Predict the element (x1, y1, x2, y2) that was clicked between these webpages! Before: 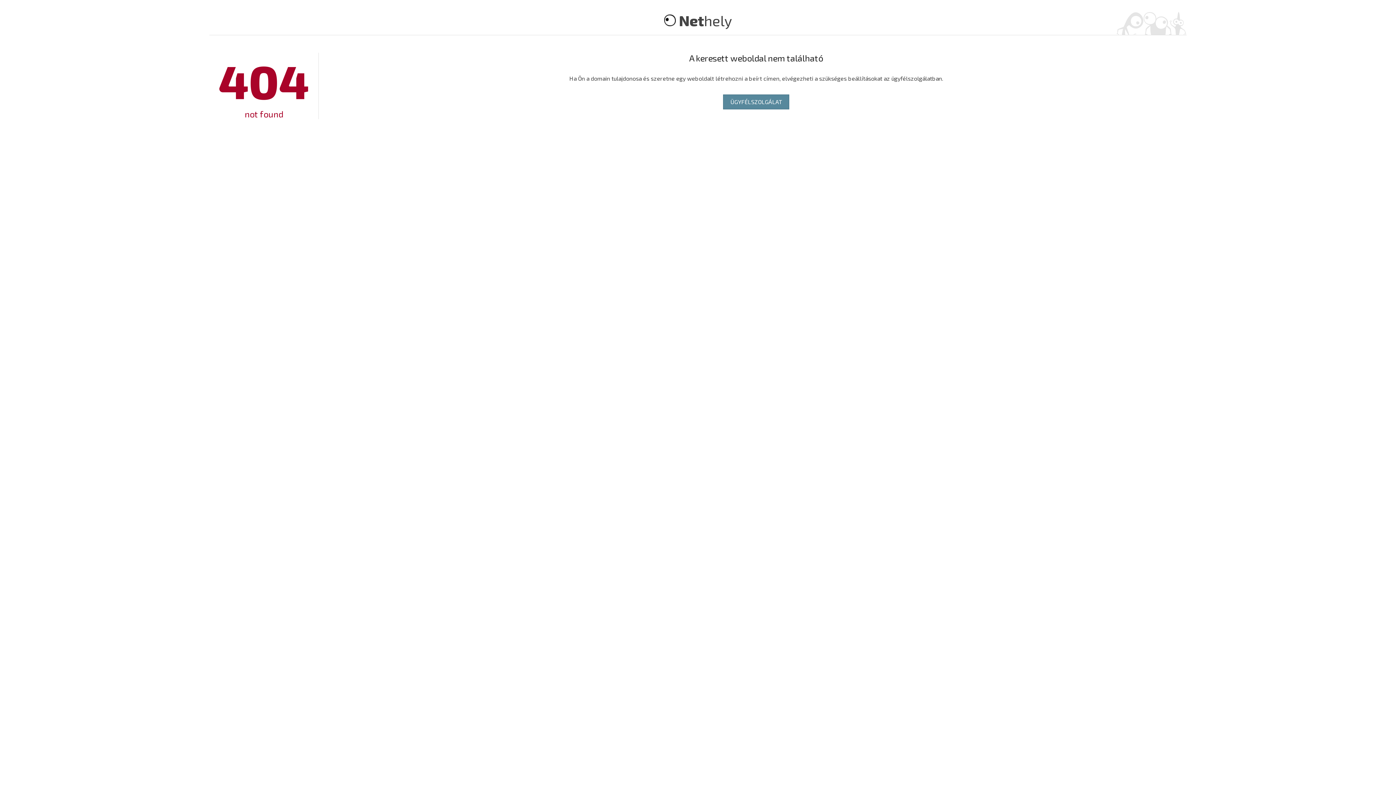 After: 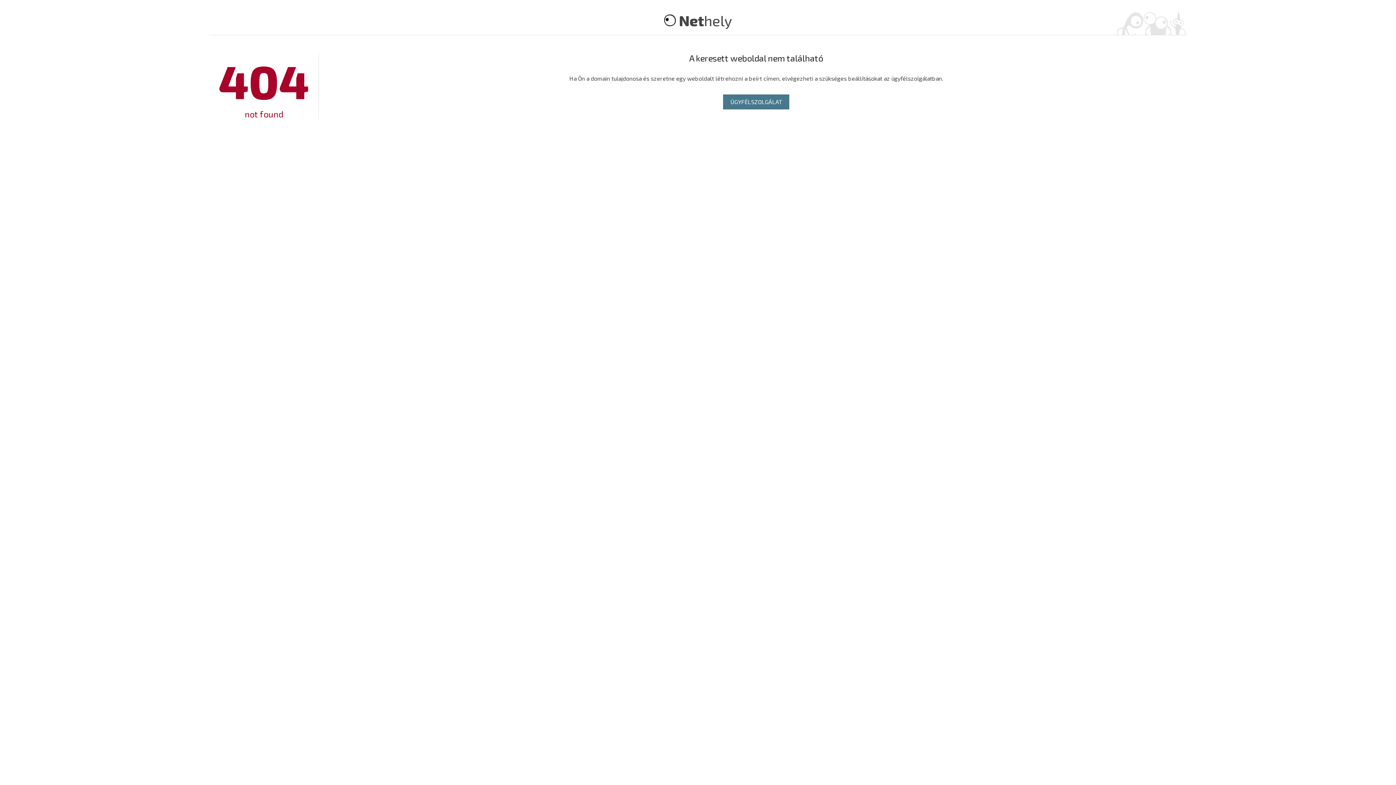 Action: bbox: (723, 94, 789, 109) label: ÜGYFÉLSZOLGÁLAT